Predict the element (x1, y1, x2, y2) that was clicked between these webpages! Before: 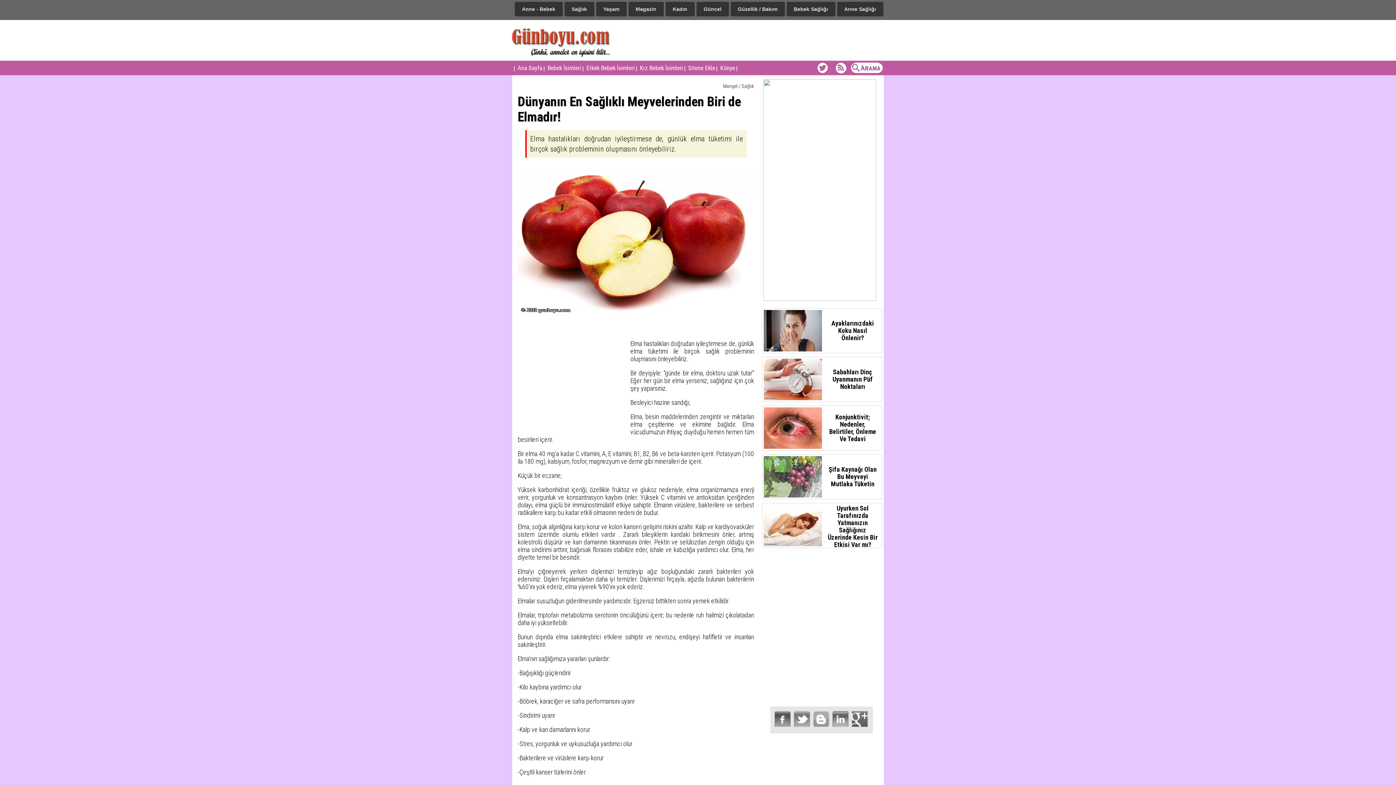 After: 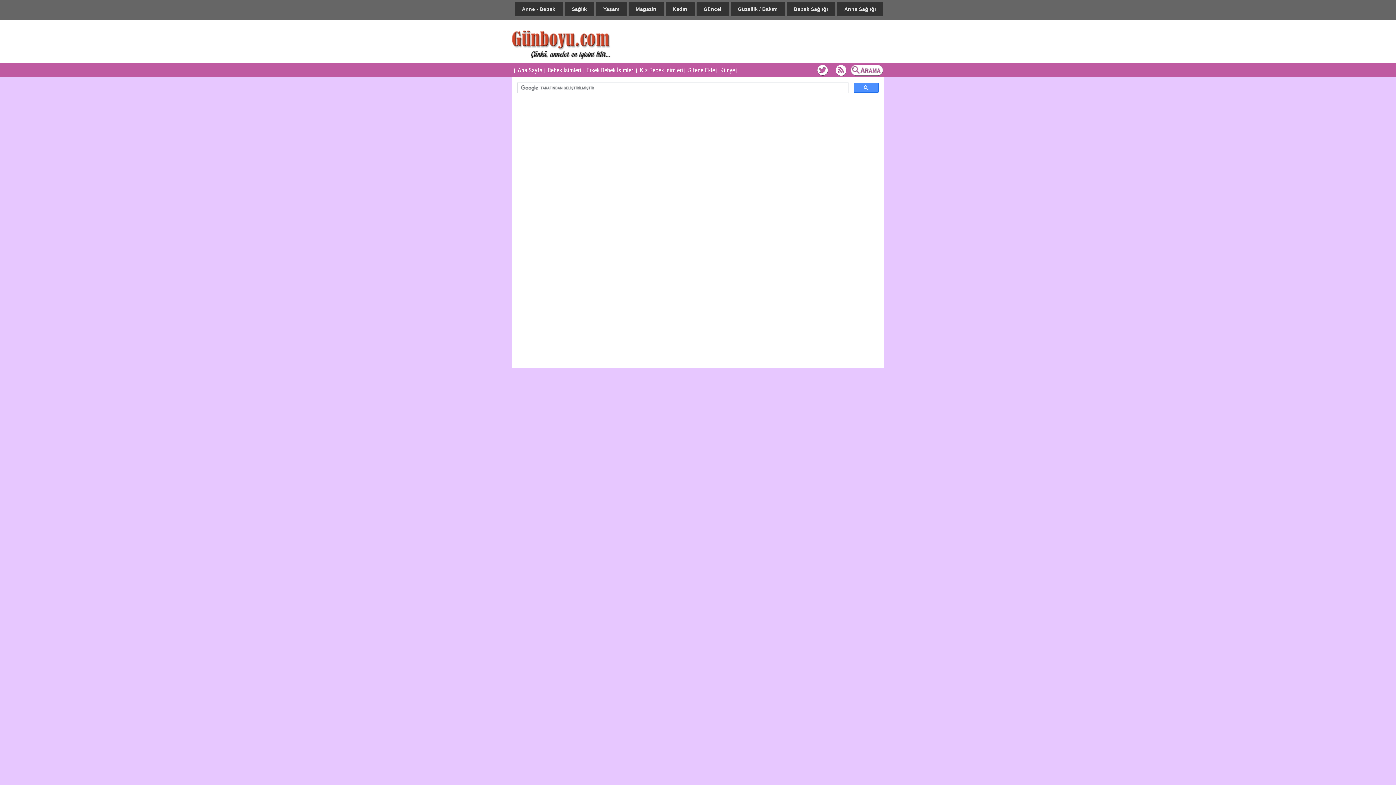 Action: bbox: (850, 68, 883, 74)